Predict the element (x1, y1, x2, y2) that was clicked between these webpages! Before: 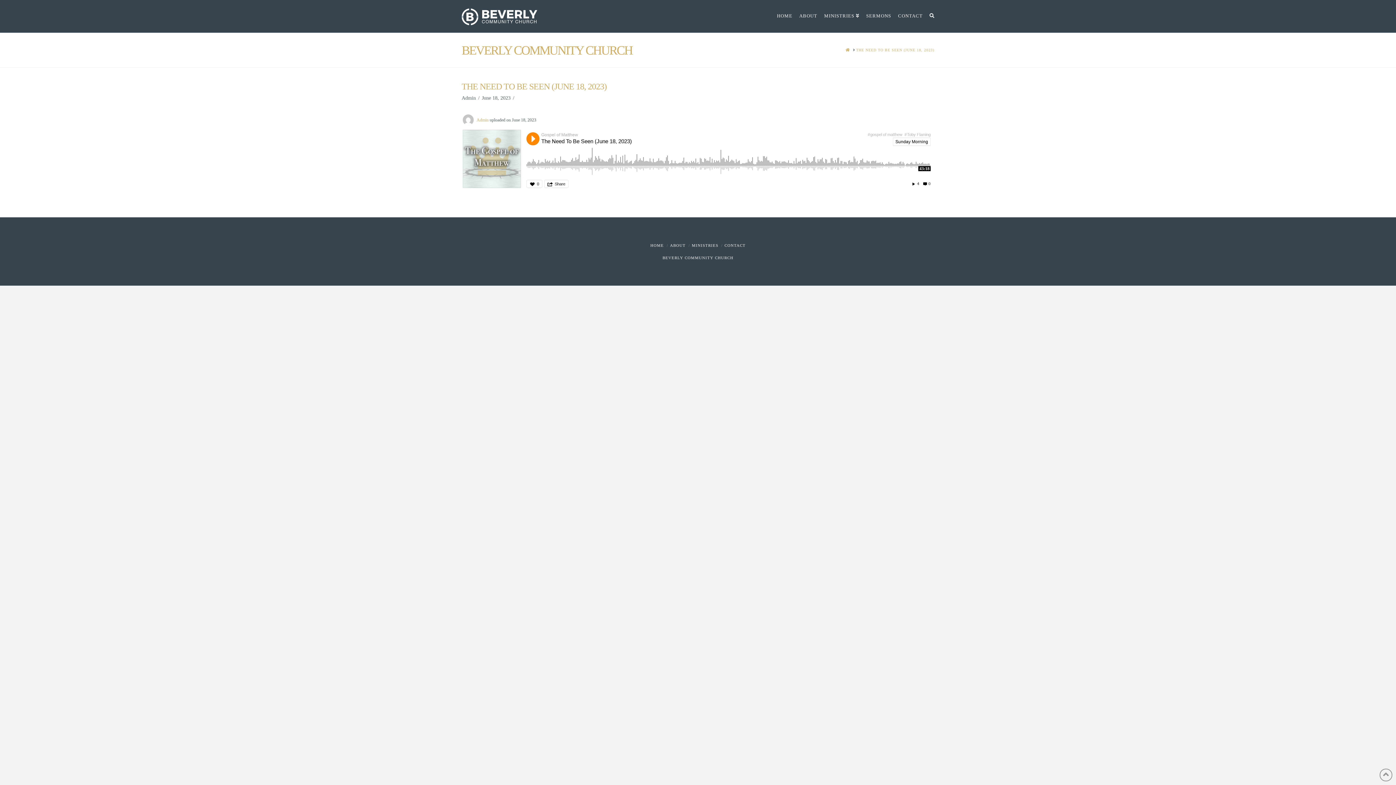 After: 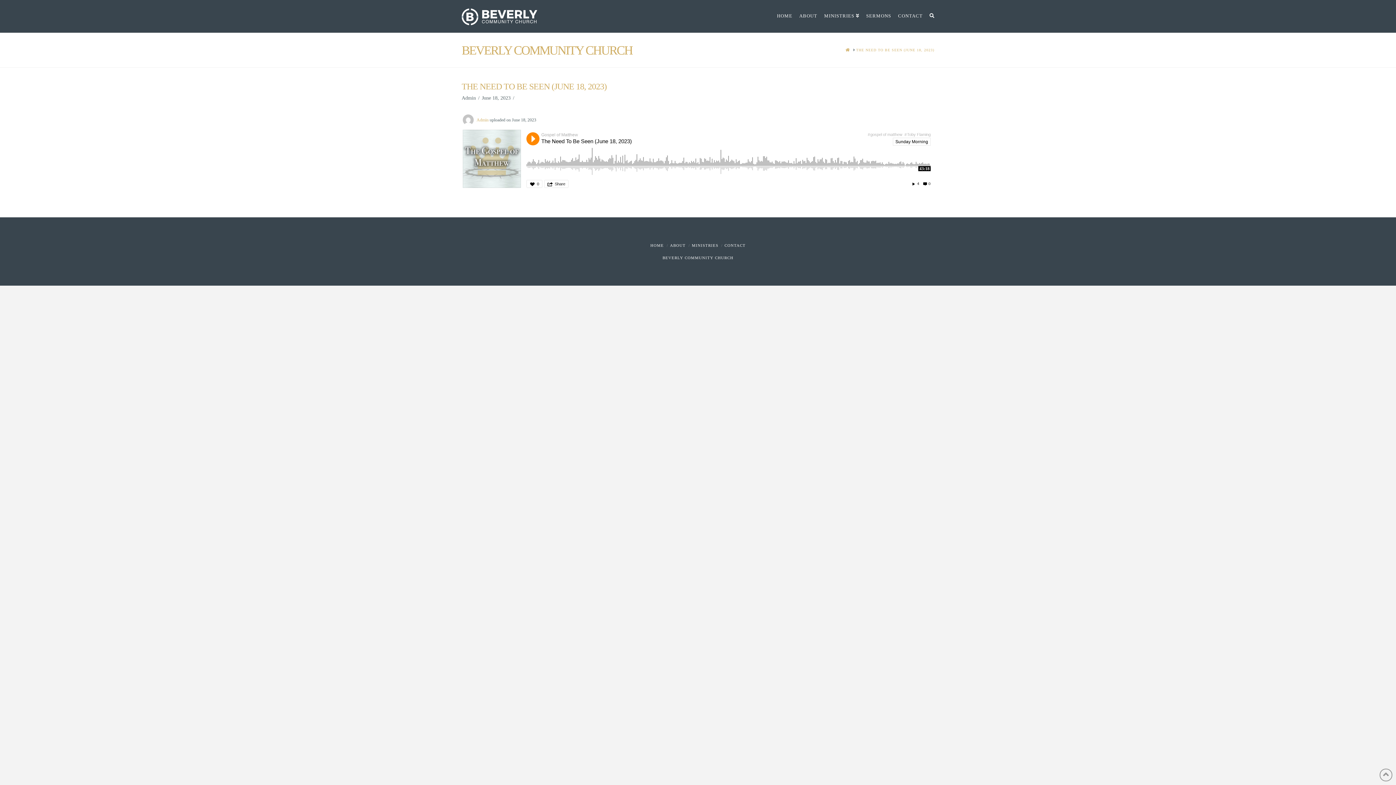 Action: label: THE NEED TO BE SEEN (JUNE 18, 2023) bbox: (856, 47, 934, 52)